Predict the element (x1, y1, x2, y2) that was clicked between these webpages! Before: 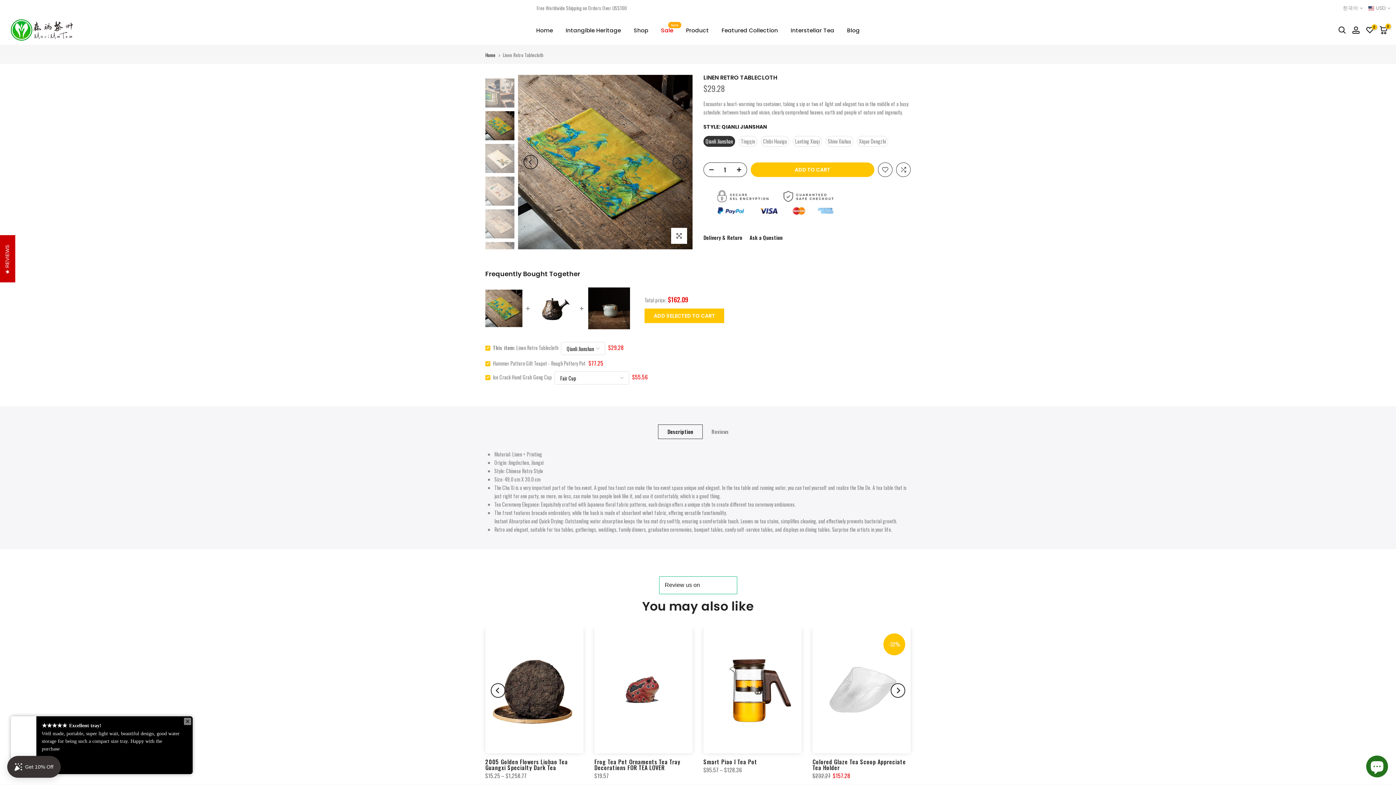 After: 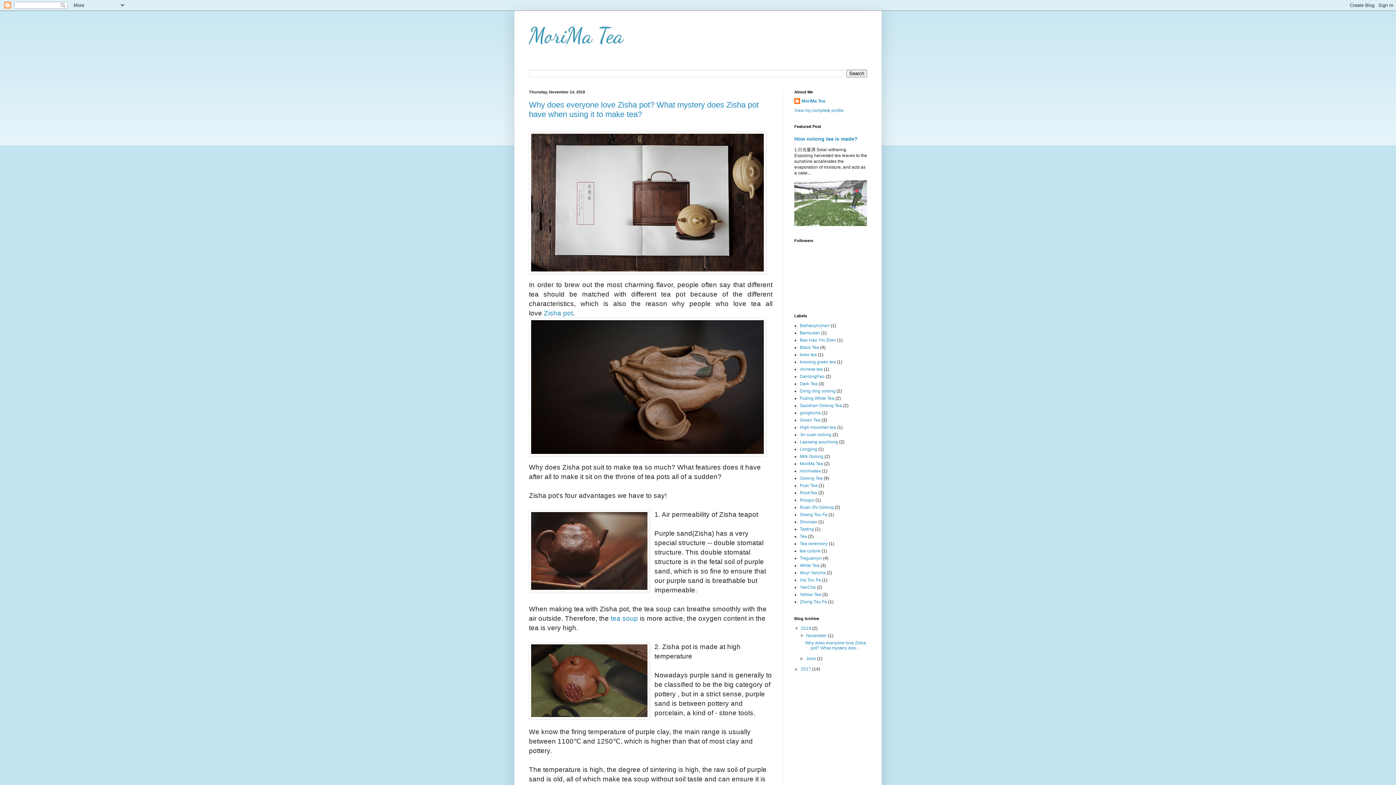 Action: bbox: (840, 25, 866, 34) label: Blog